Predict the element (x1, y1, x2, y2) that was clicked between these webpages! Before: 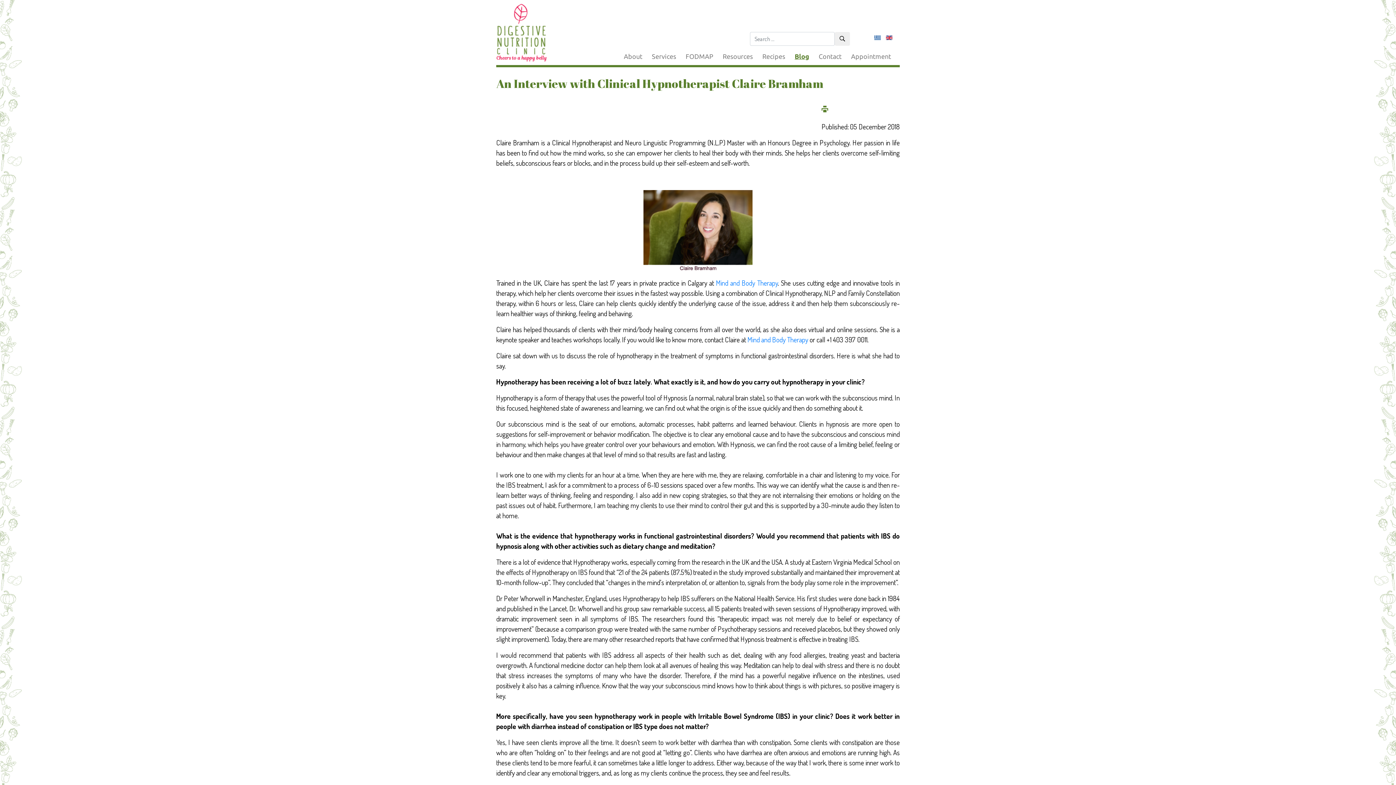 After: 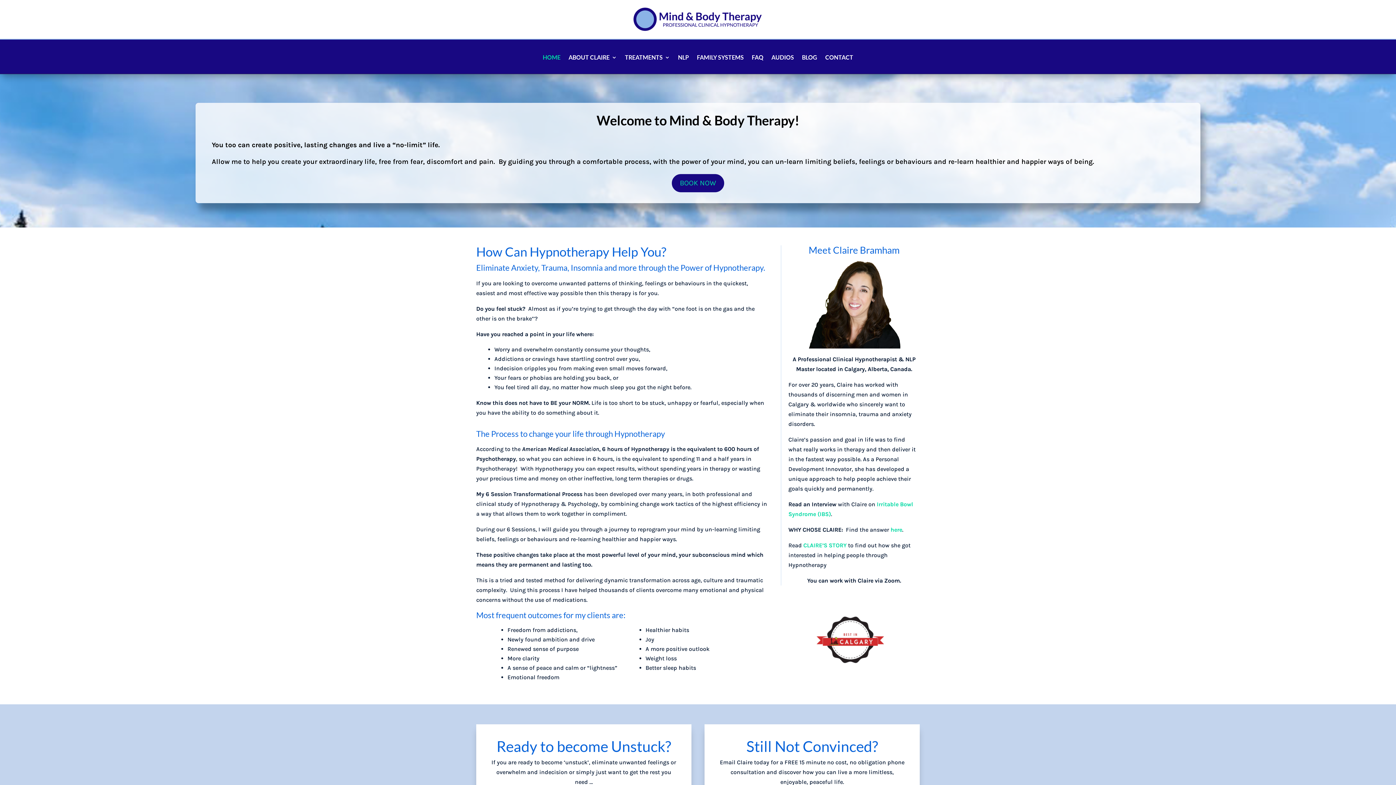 Action: bbox: (747, 335, 808, 344) label: Mind and Body Therapy